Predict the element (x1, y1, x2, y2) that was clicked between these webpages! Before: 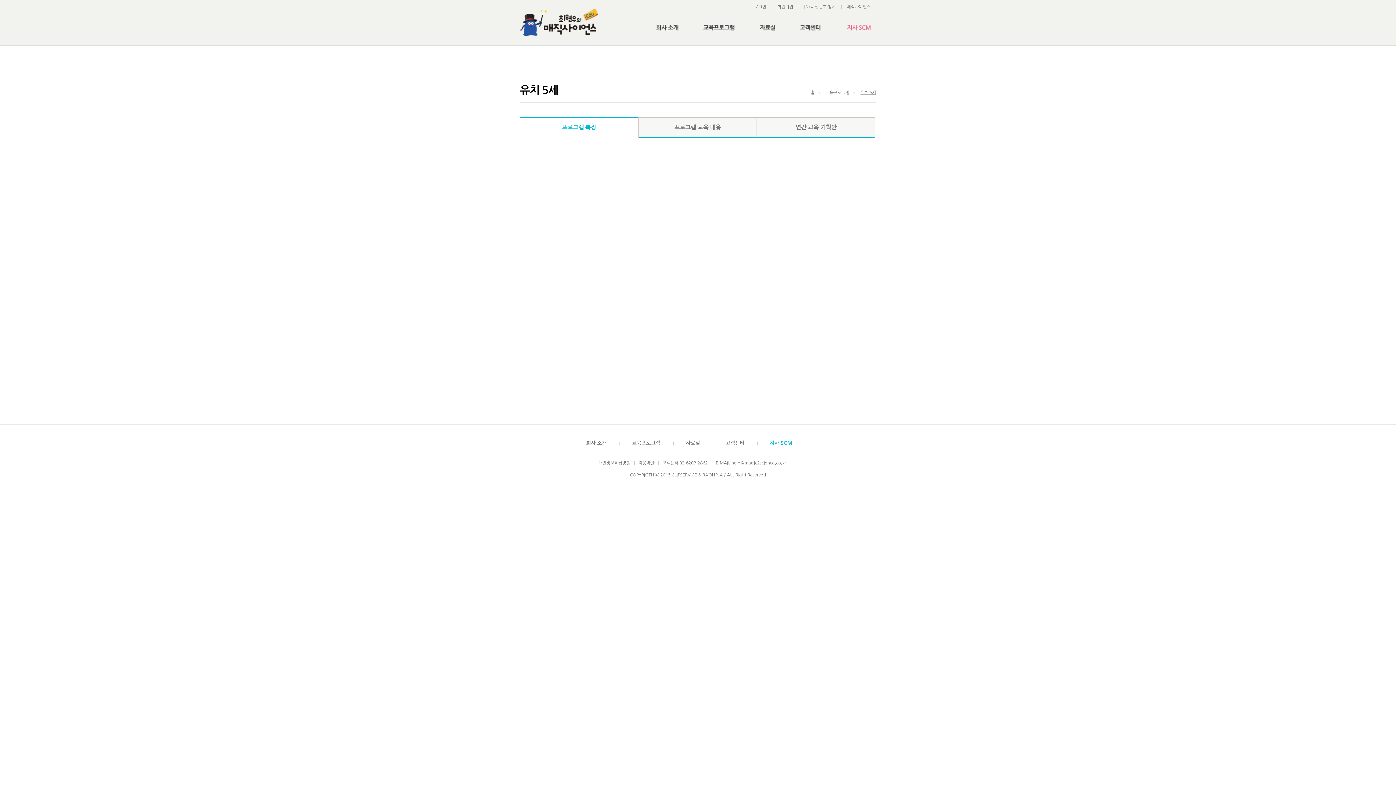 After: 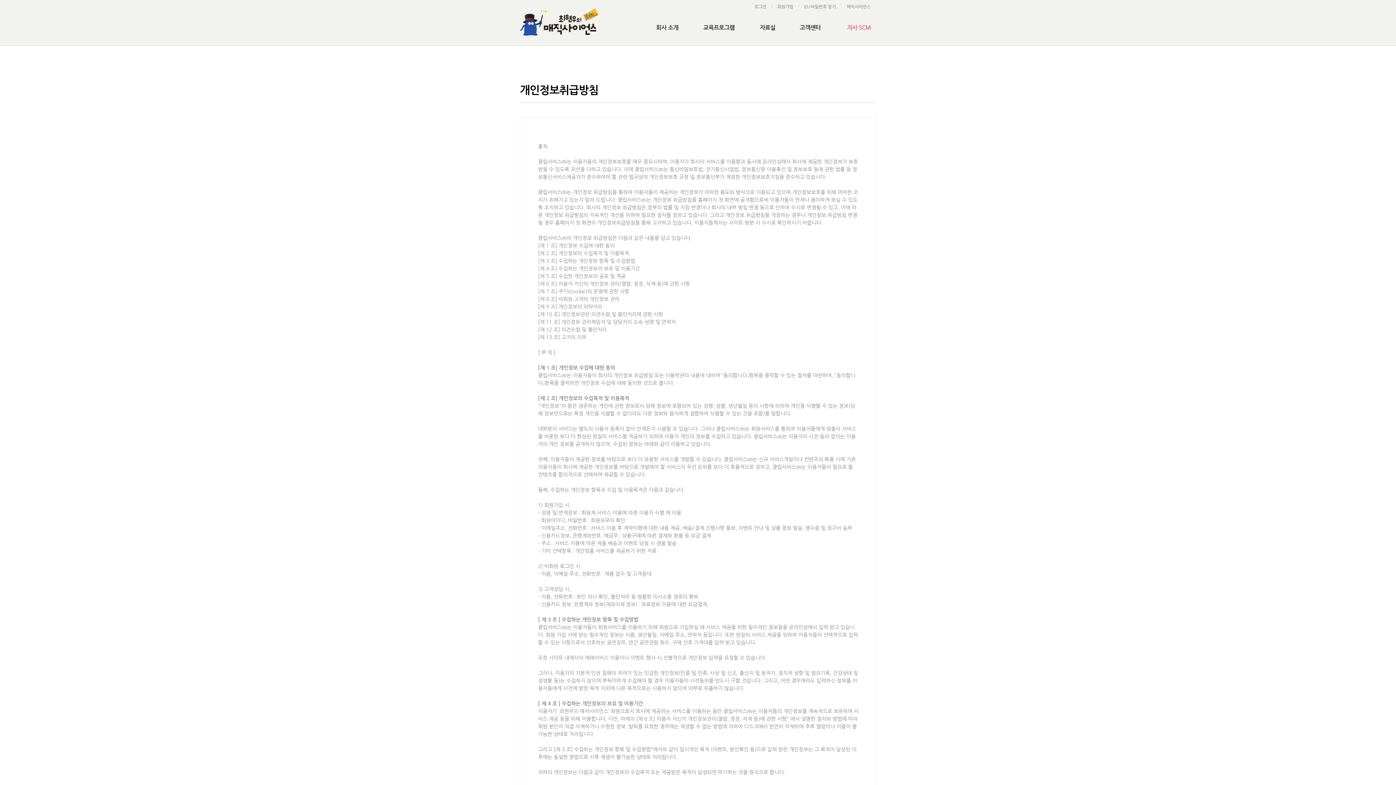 Action: bbox: (598, 461, 630, 465) label: 개인정보취급방침